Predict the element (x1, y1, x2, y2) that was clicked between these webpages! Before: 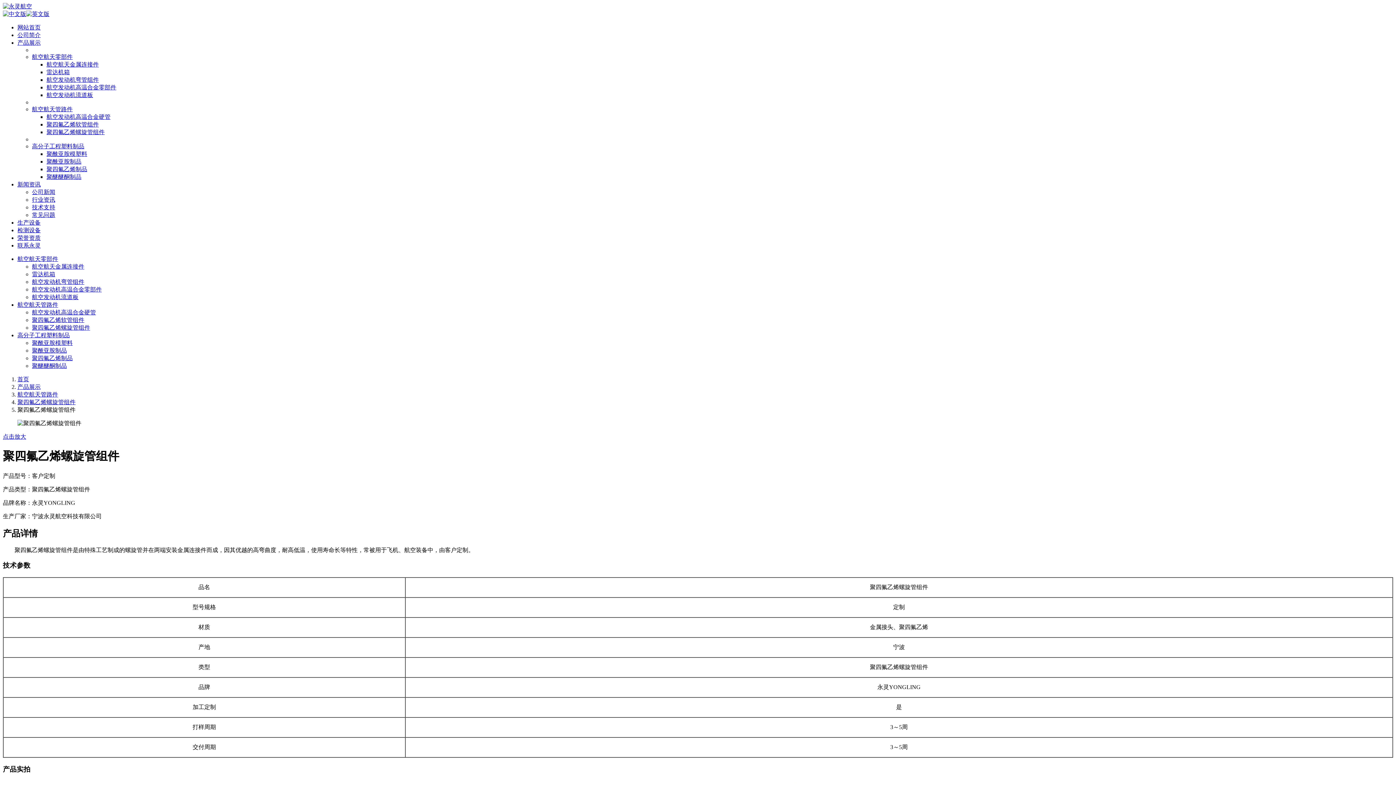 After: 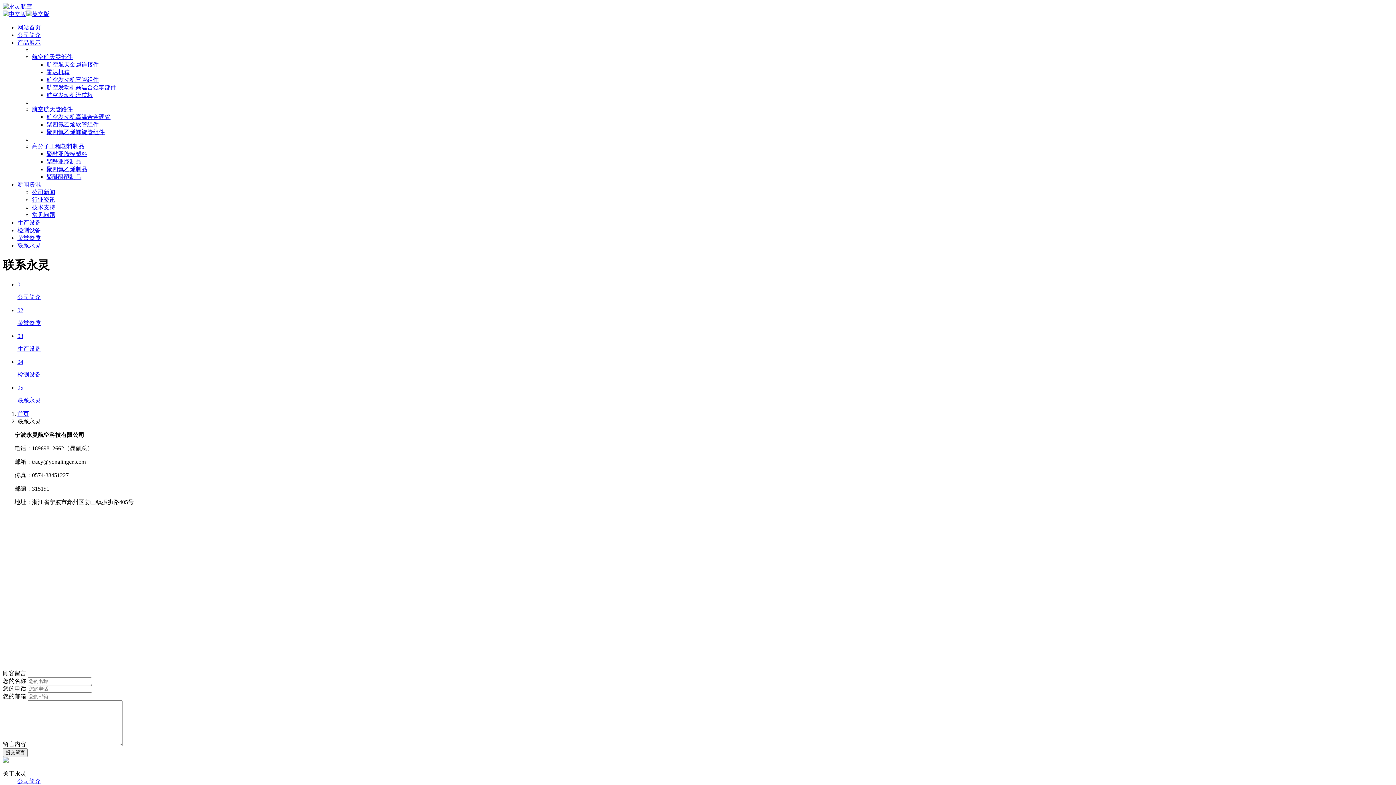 Action: bbox: (17, 242, 40, 248) label: 联系永灵